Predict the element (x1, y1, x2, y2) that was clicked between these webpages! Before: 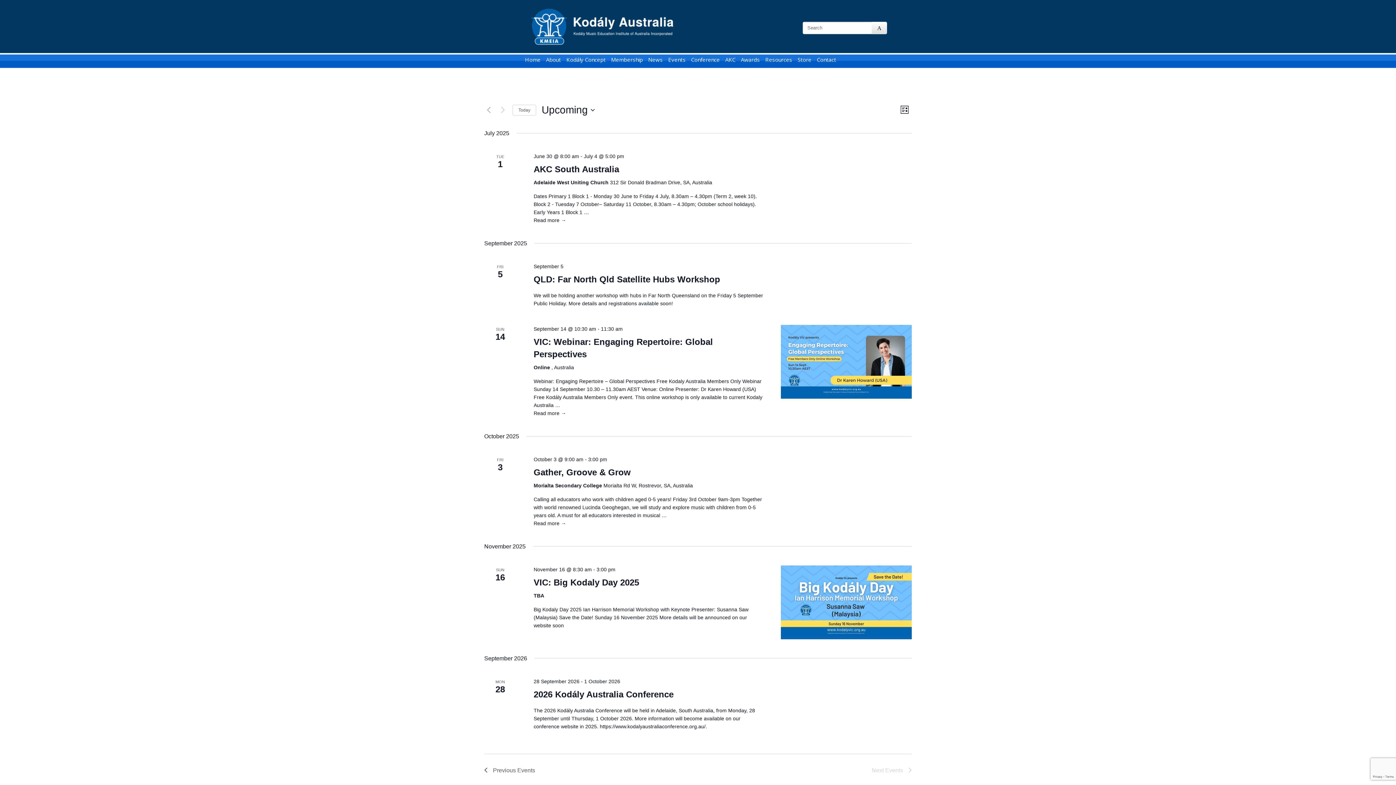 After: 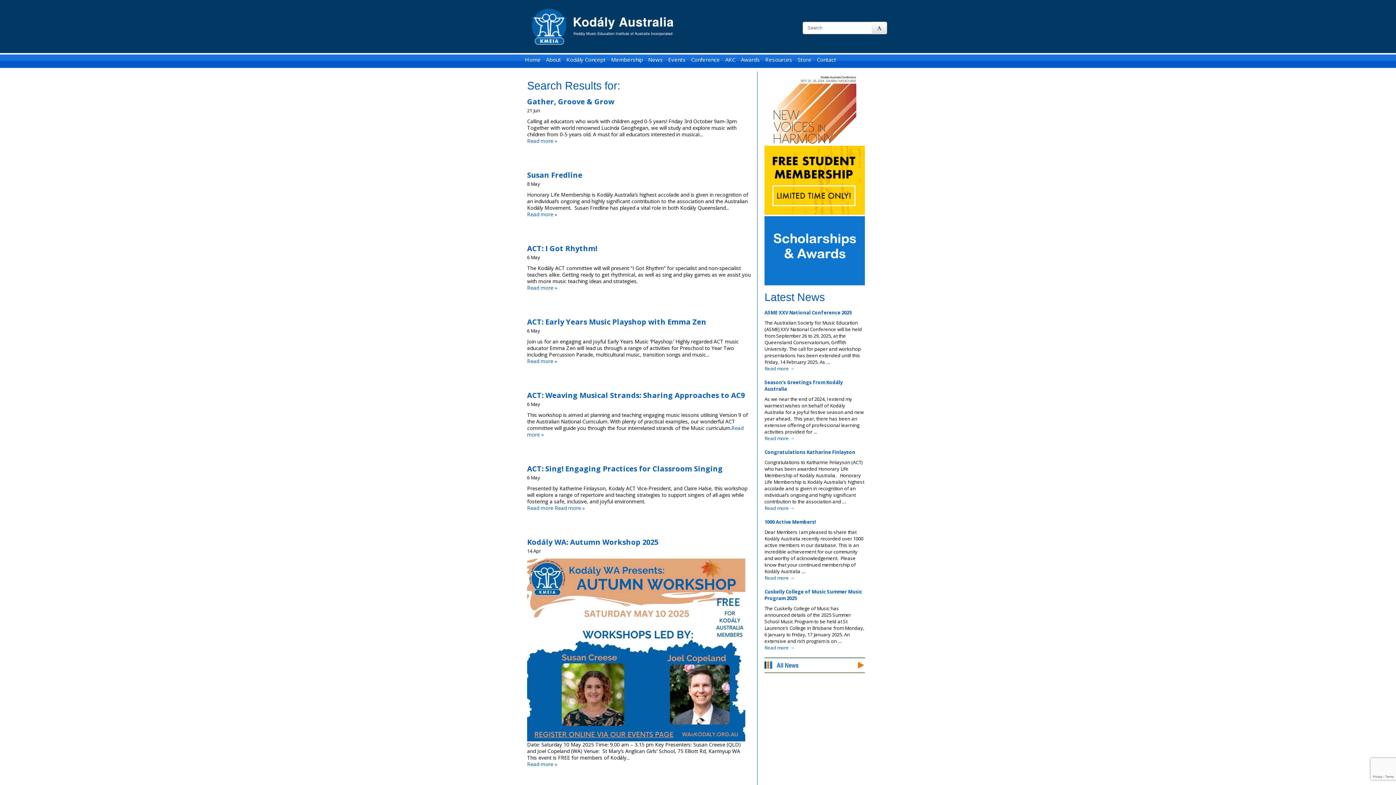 Action: bbox: (872, 21, 887, 34)